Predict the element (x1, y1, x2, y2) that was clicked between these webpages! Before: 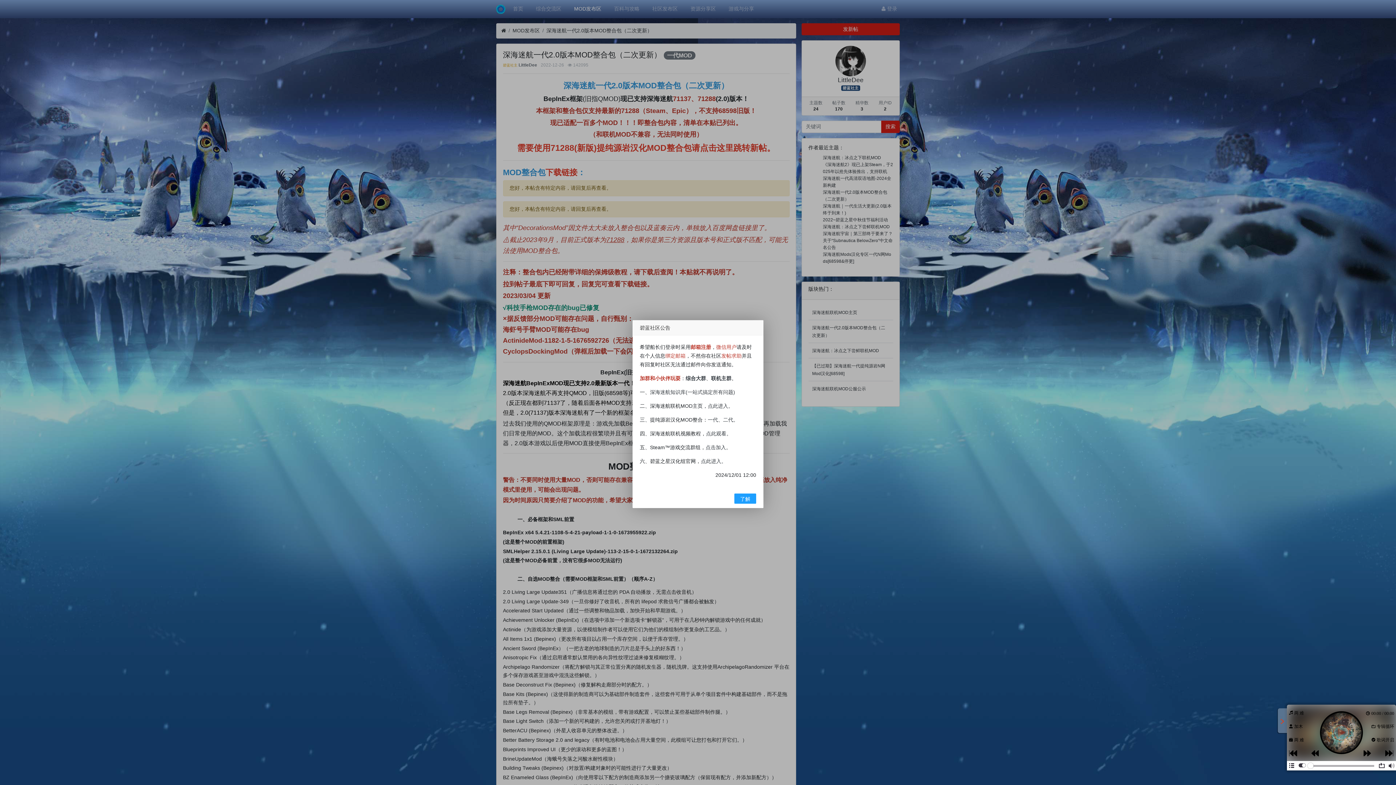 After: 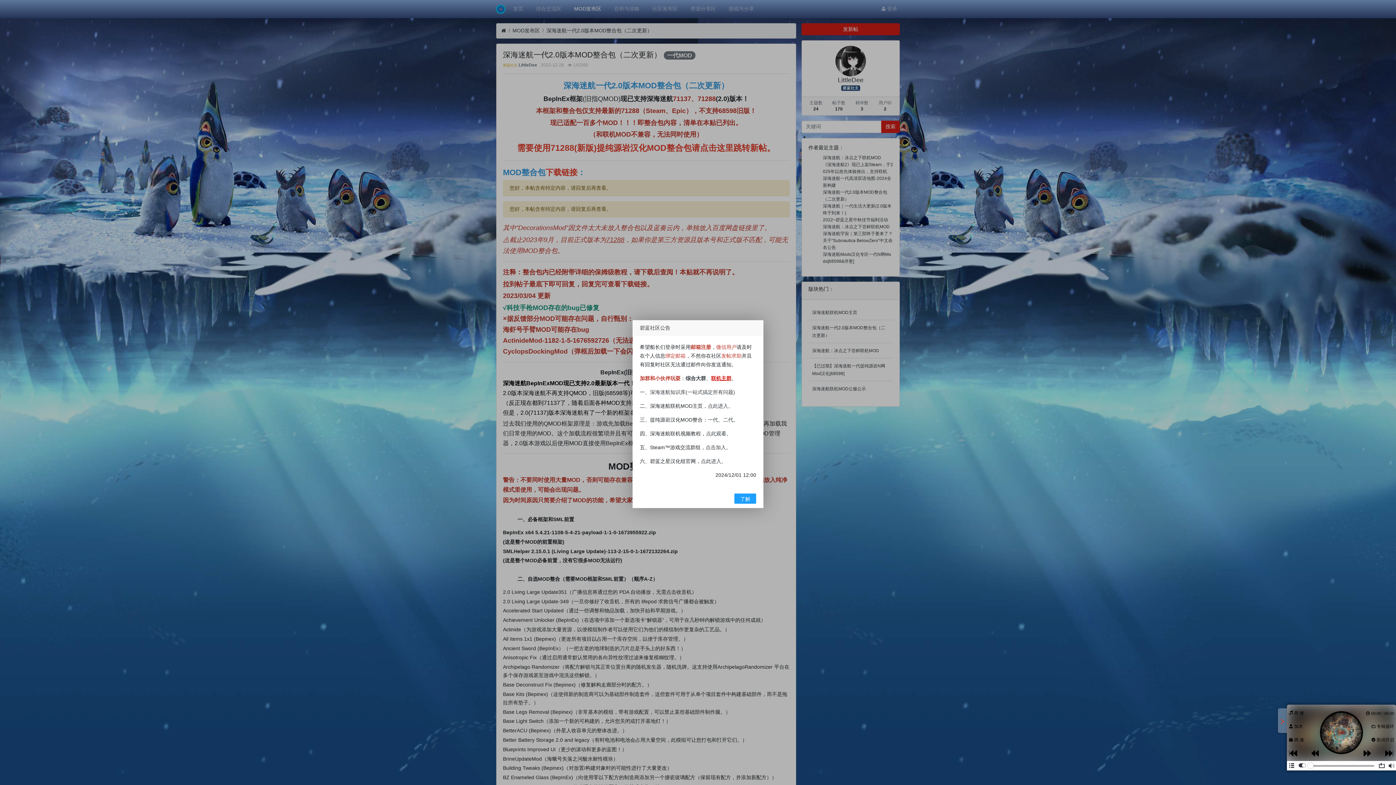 Action: label: 联机主群 bbox: (711, 375, 731, 381)